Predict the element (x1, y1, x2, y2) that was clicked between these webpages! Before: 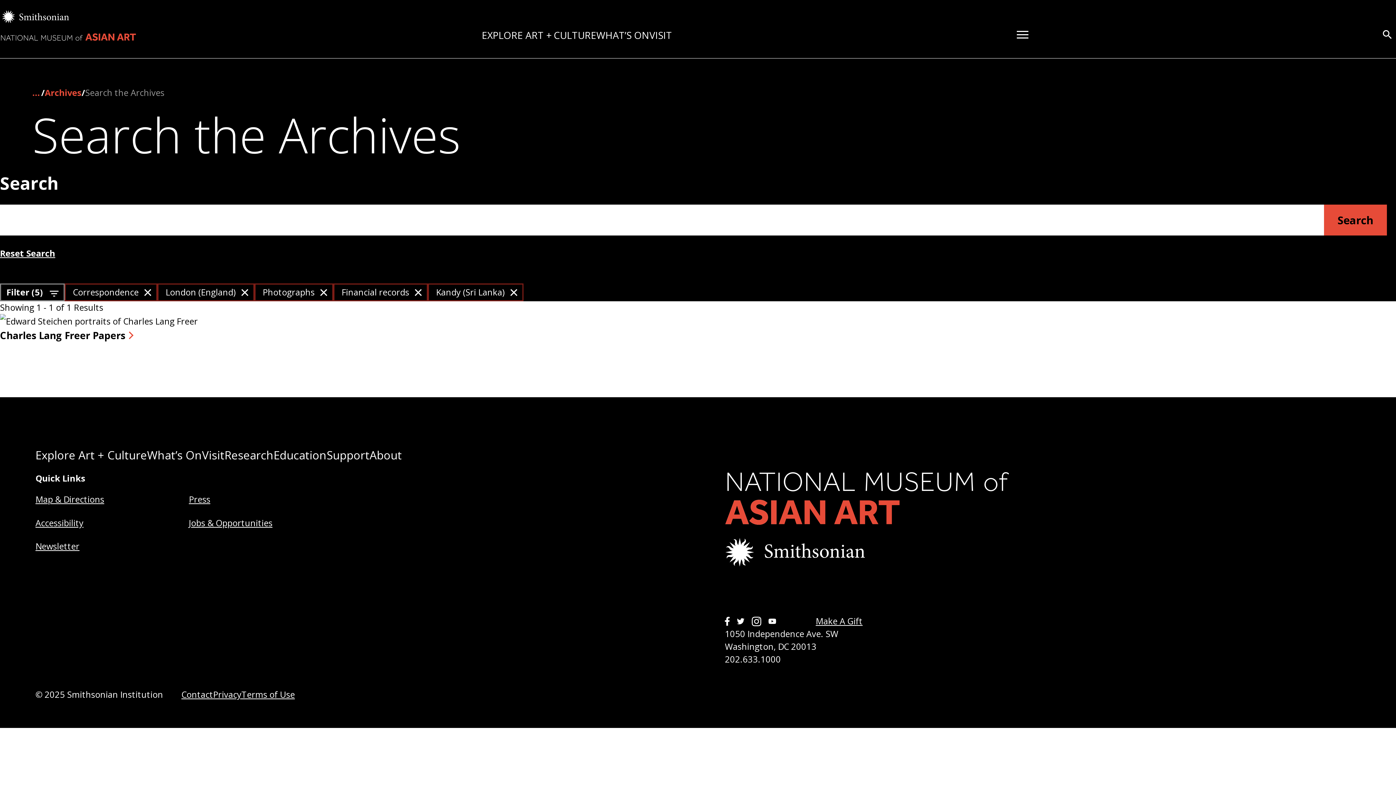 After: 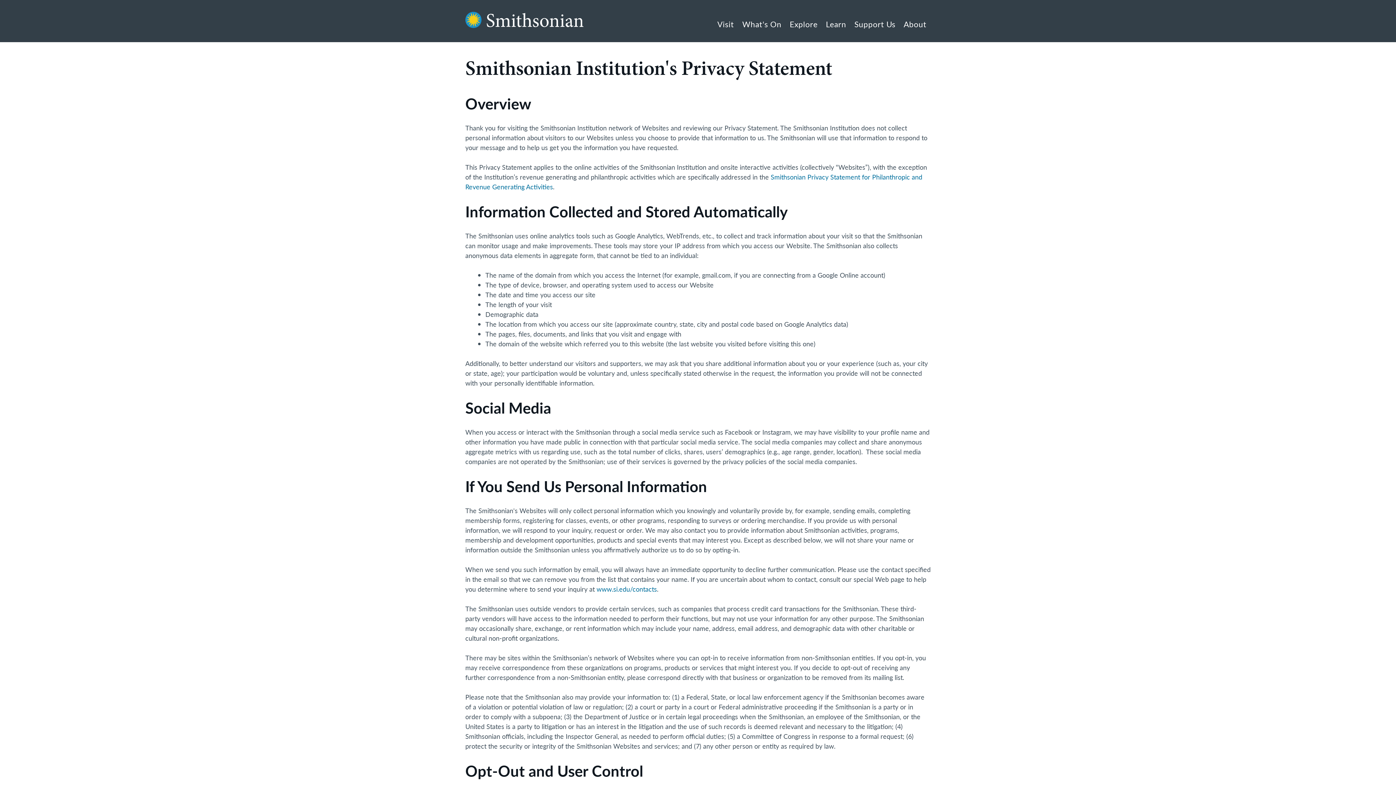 Action: bbox: (213, 689, 241, 700) label: Privacy